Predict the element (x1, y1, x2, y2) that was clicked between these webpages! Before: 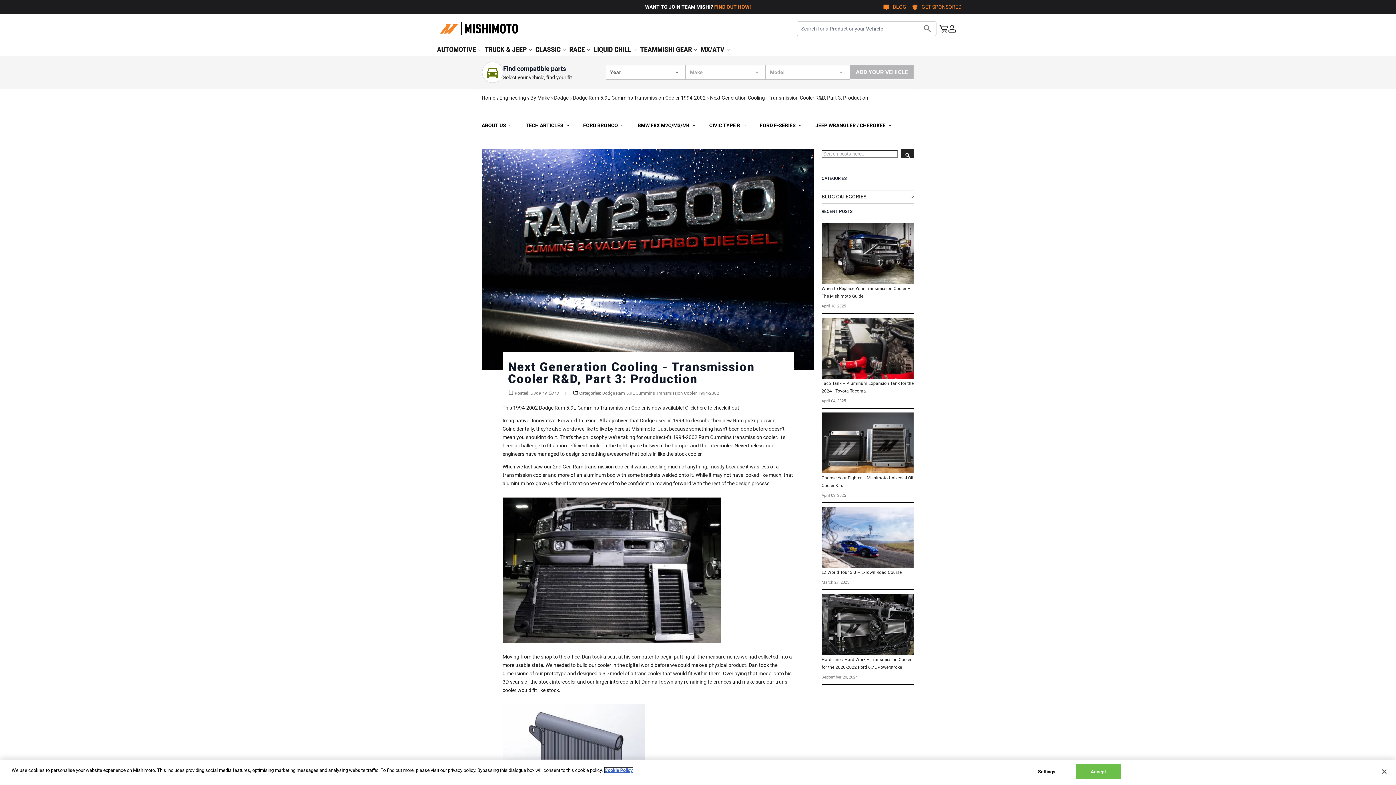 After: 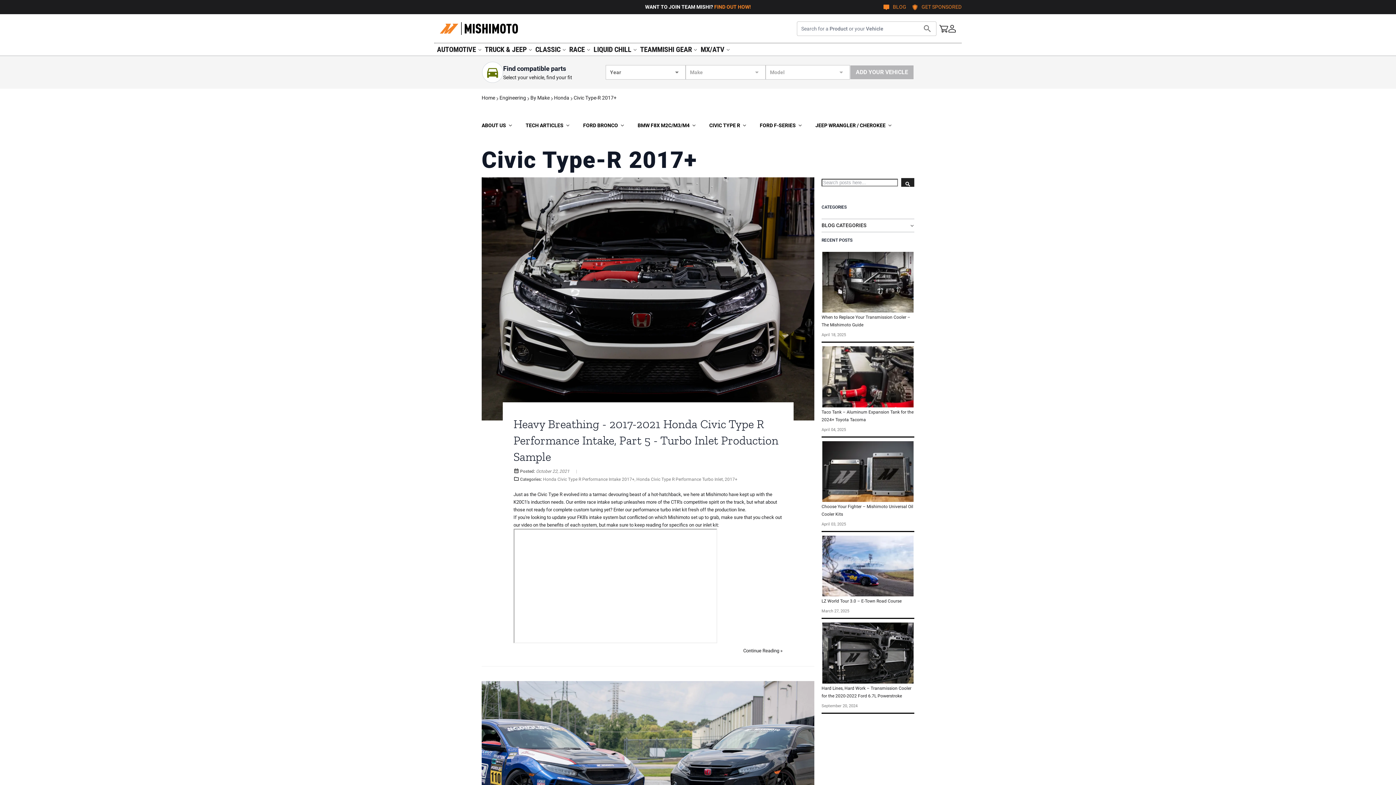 Action: label: CIVIC TYPE R bbox: (709, 120, 749, 130)